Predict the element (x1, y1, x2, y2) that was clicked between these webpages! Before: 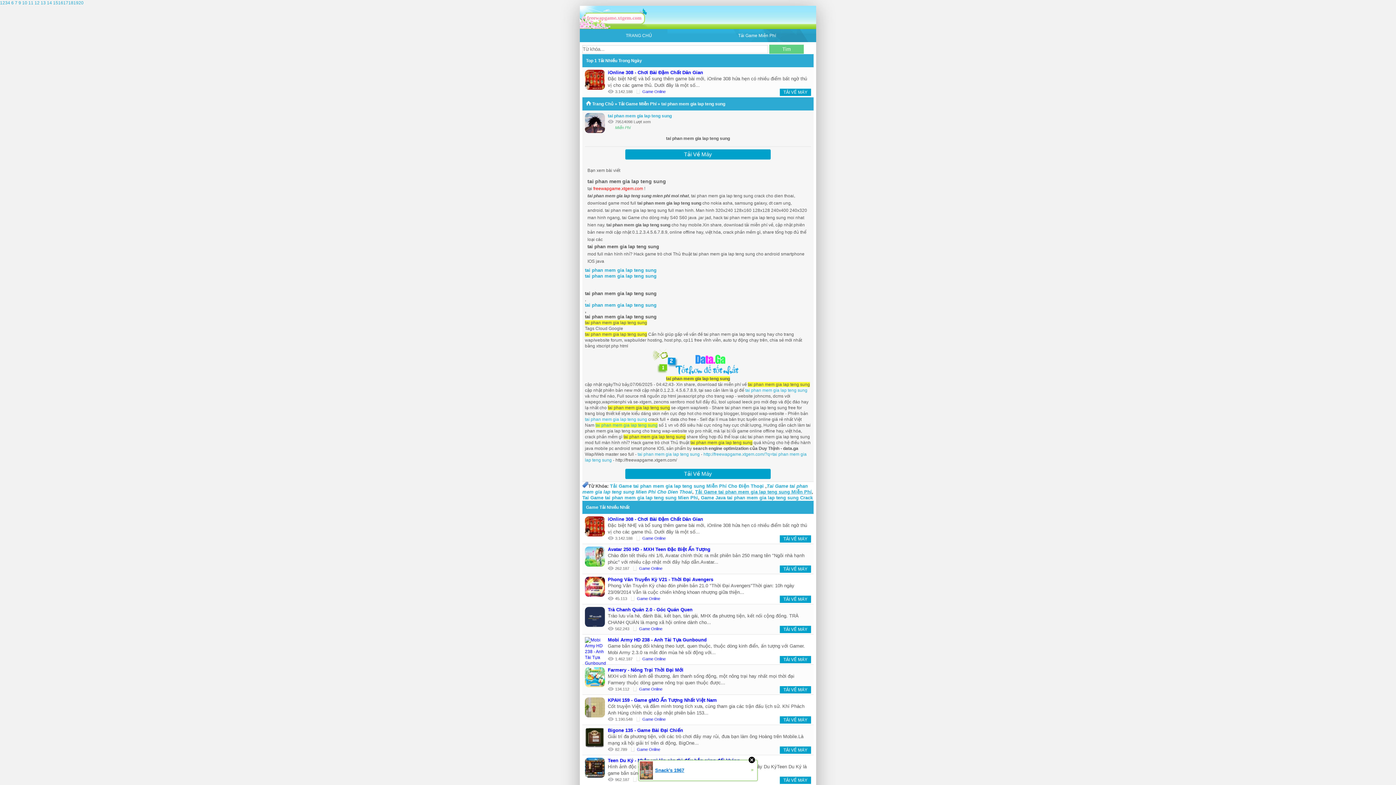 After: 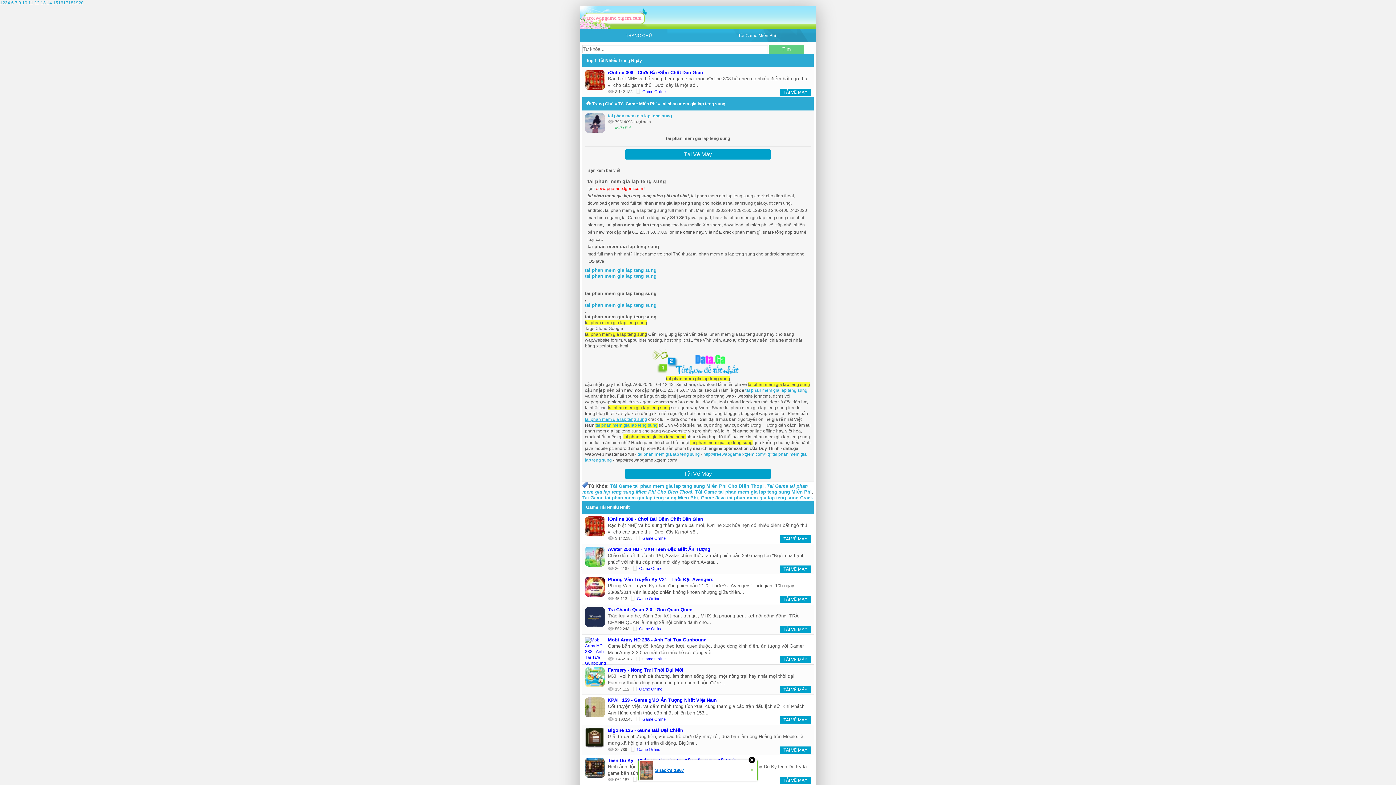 Action: bbox: (585, 417, 647, 422) label: tai phan mem gia lap teng sung